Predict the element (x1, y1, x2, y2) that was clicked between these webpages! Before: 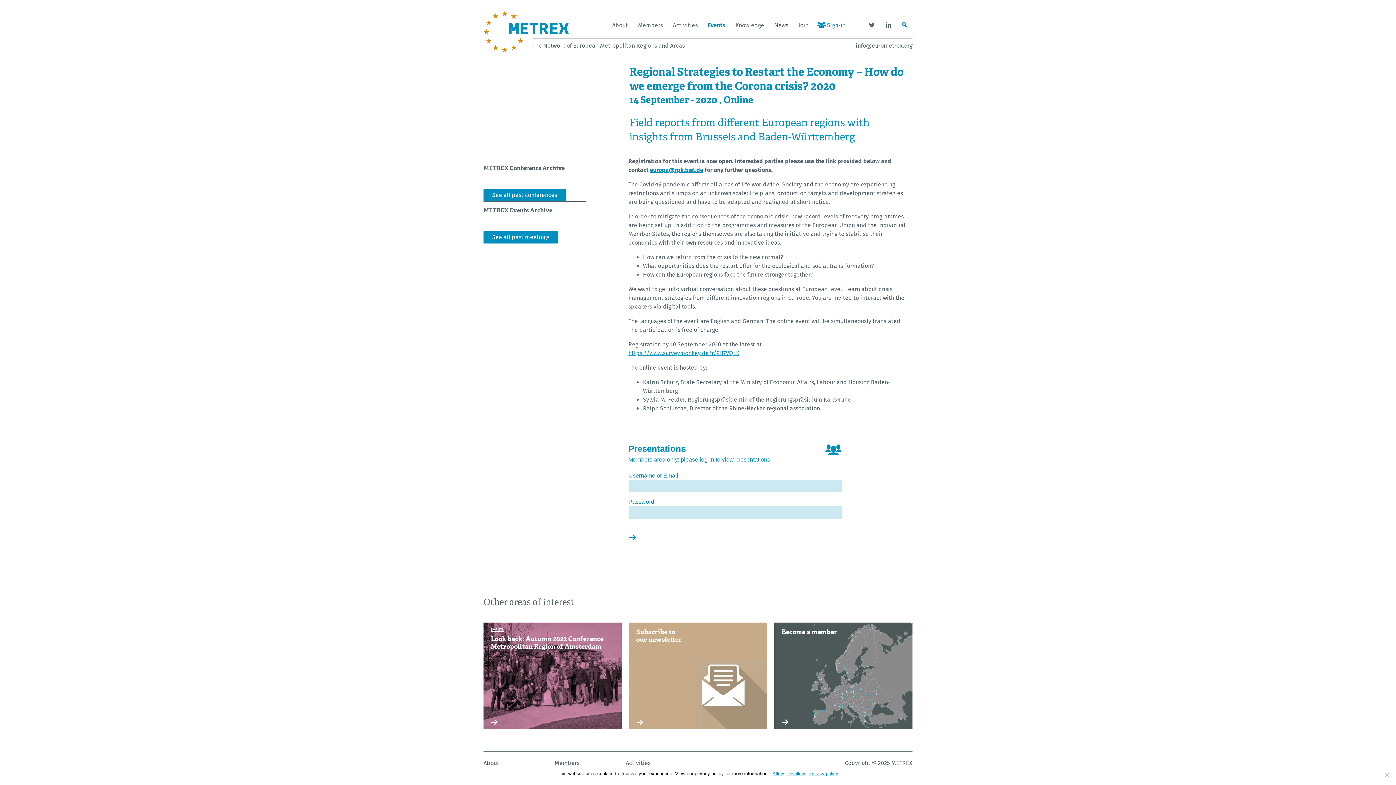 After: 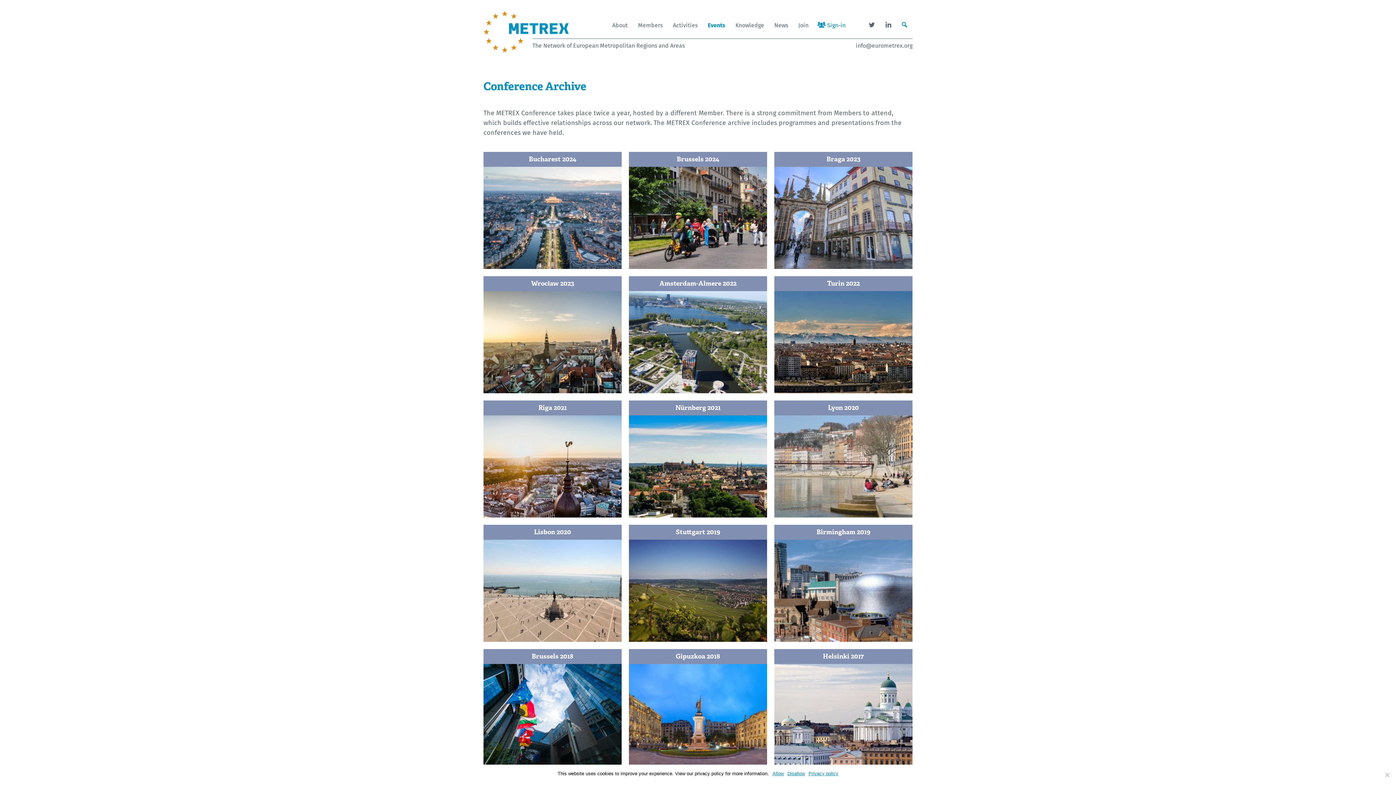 Action: label: See all past conferences bbox: (483, 188, 565, 201)